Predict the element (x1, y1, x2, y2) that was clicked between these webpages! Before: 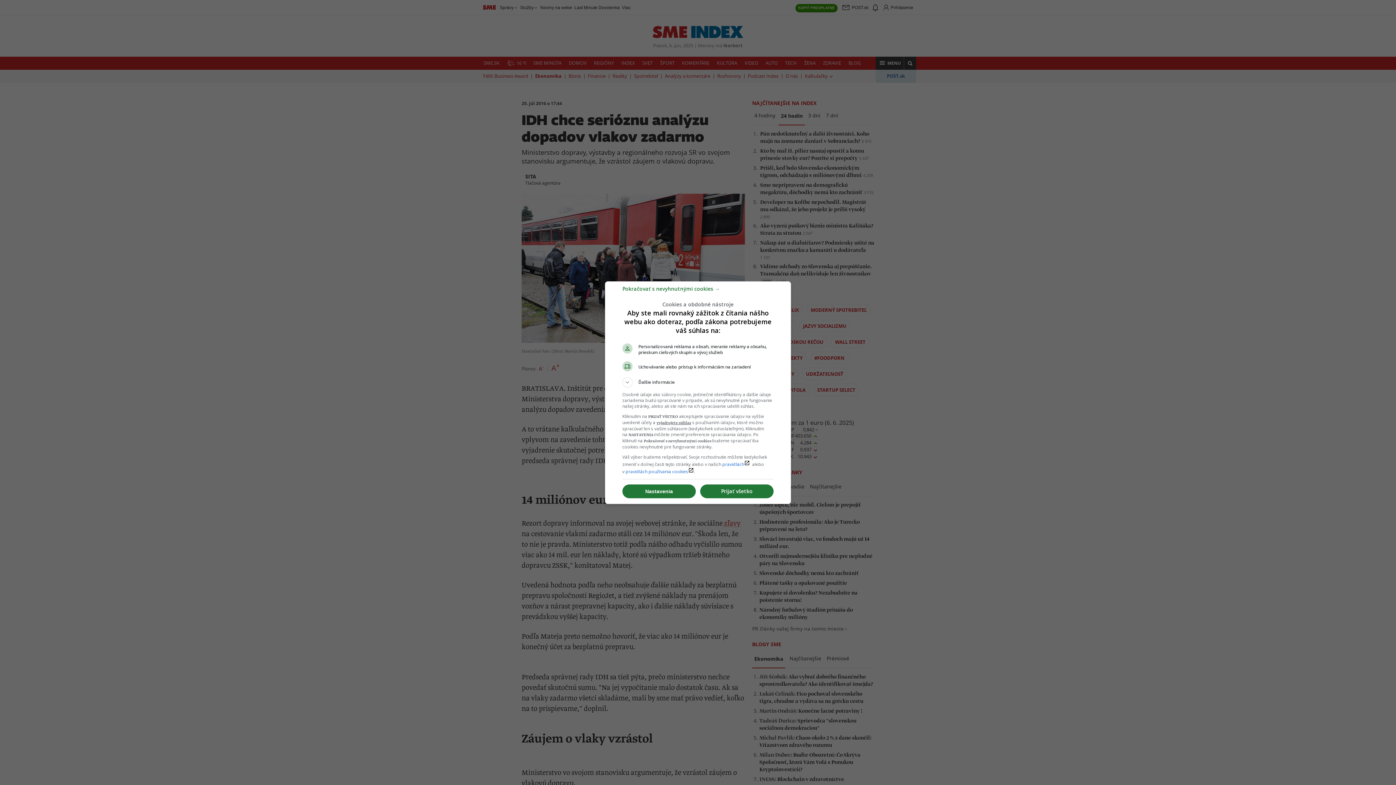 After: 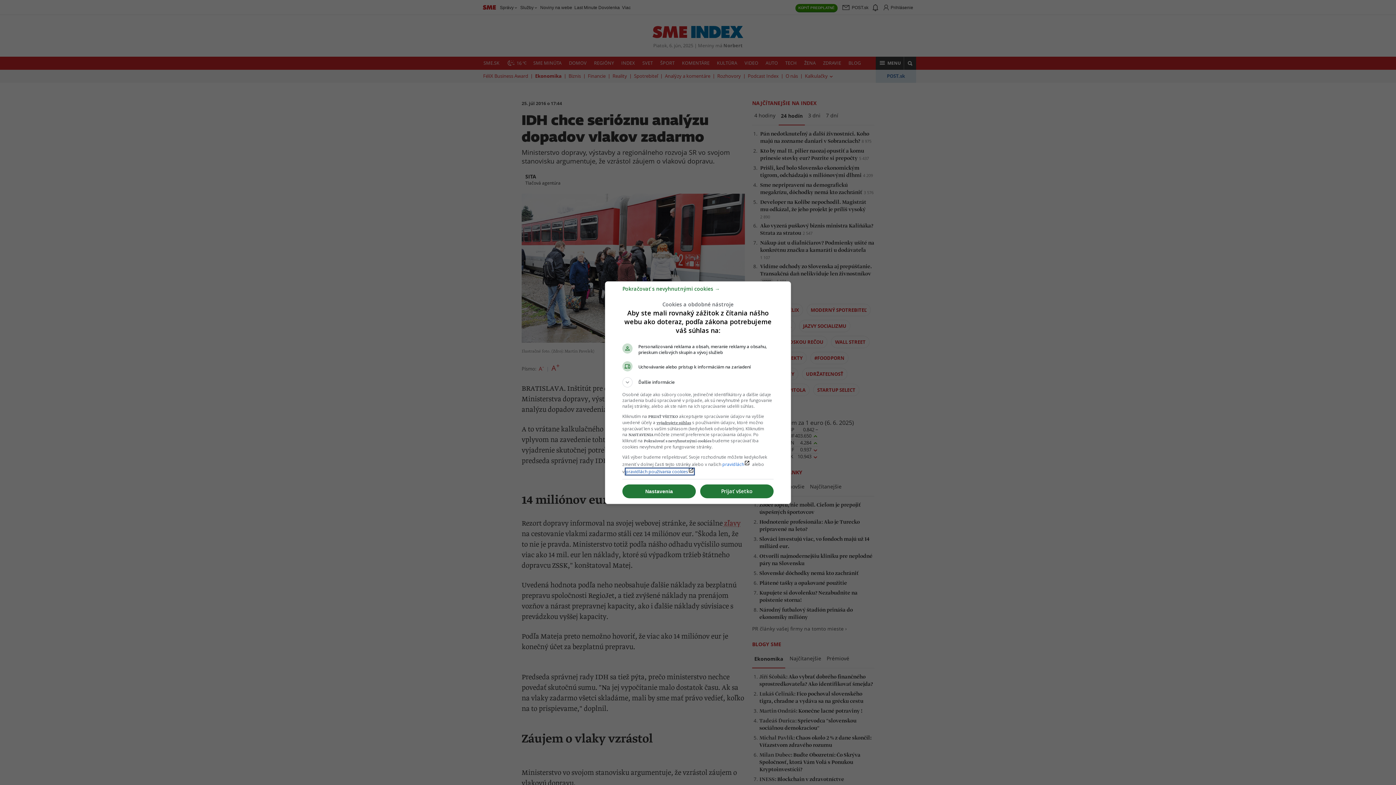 Action: label: pravidlách používania cookieslaunch bbox: (625, 468, 694, 474)